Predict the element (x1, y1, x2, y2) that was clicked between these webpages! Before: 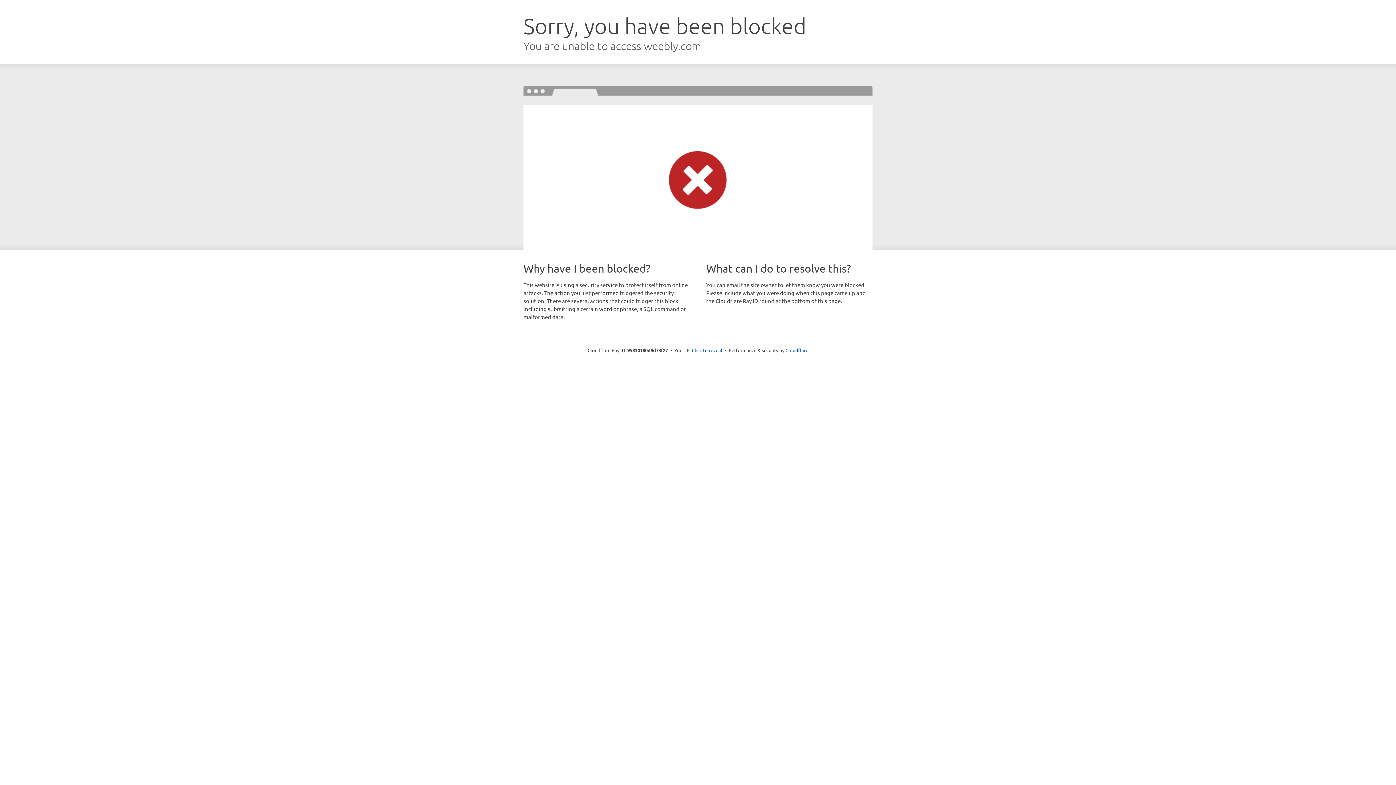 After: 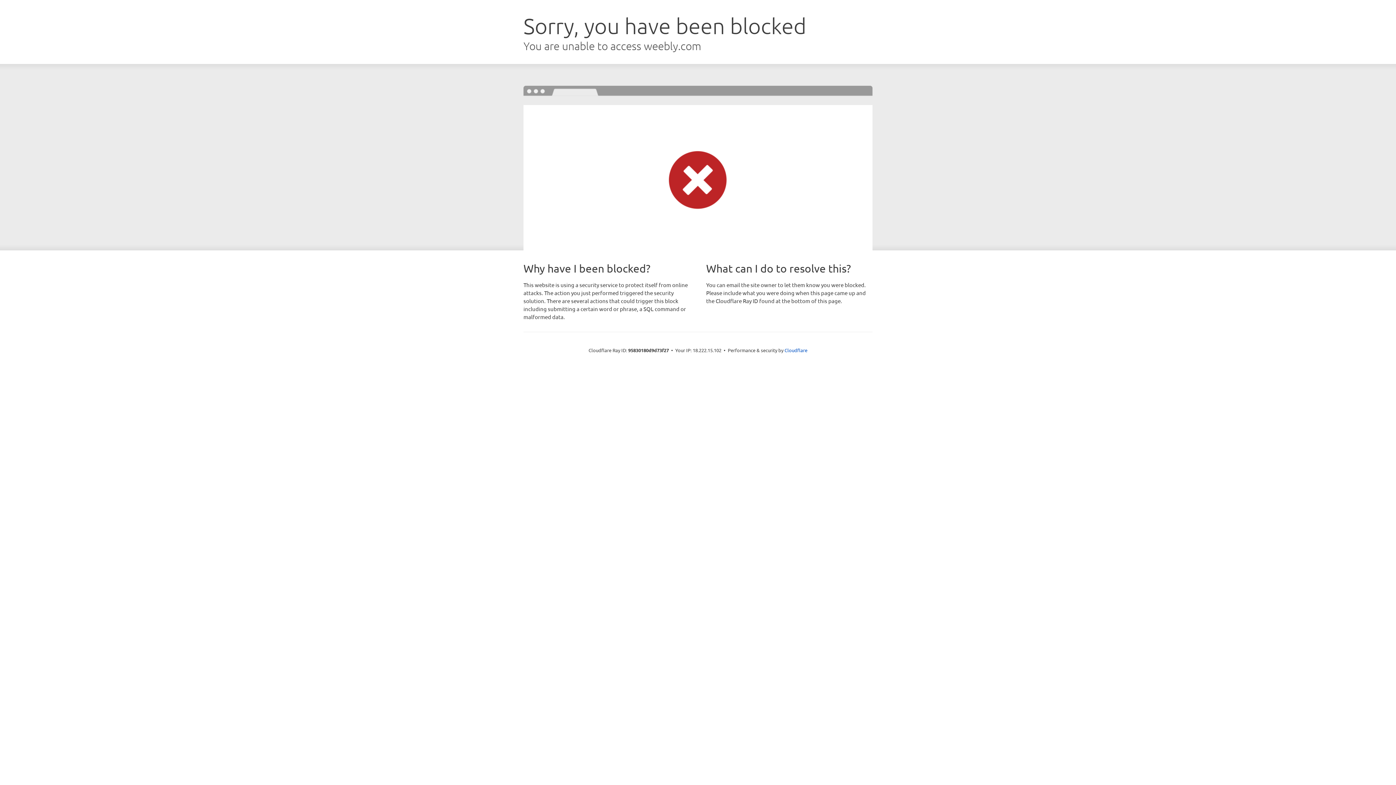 Action: label: Click to reveal bbox: (692, 346, 722, 353)